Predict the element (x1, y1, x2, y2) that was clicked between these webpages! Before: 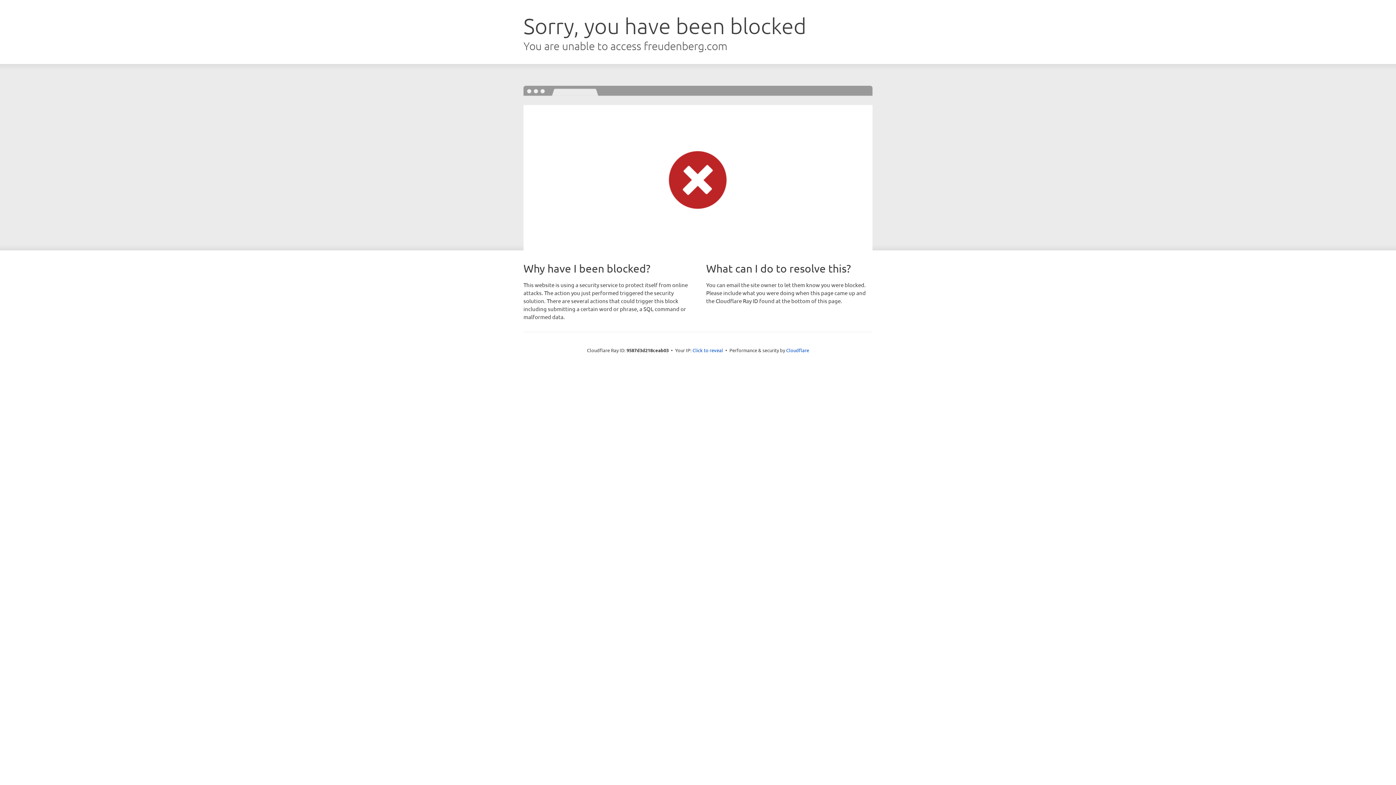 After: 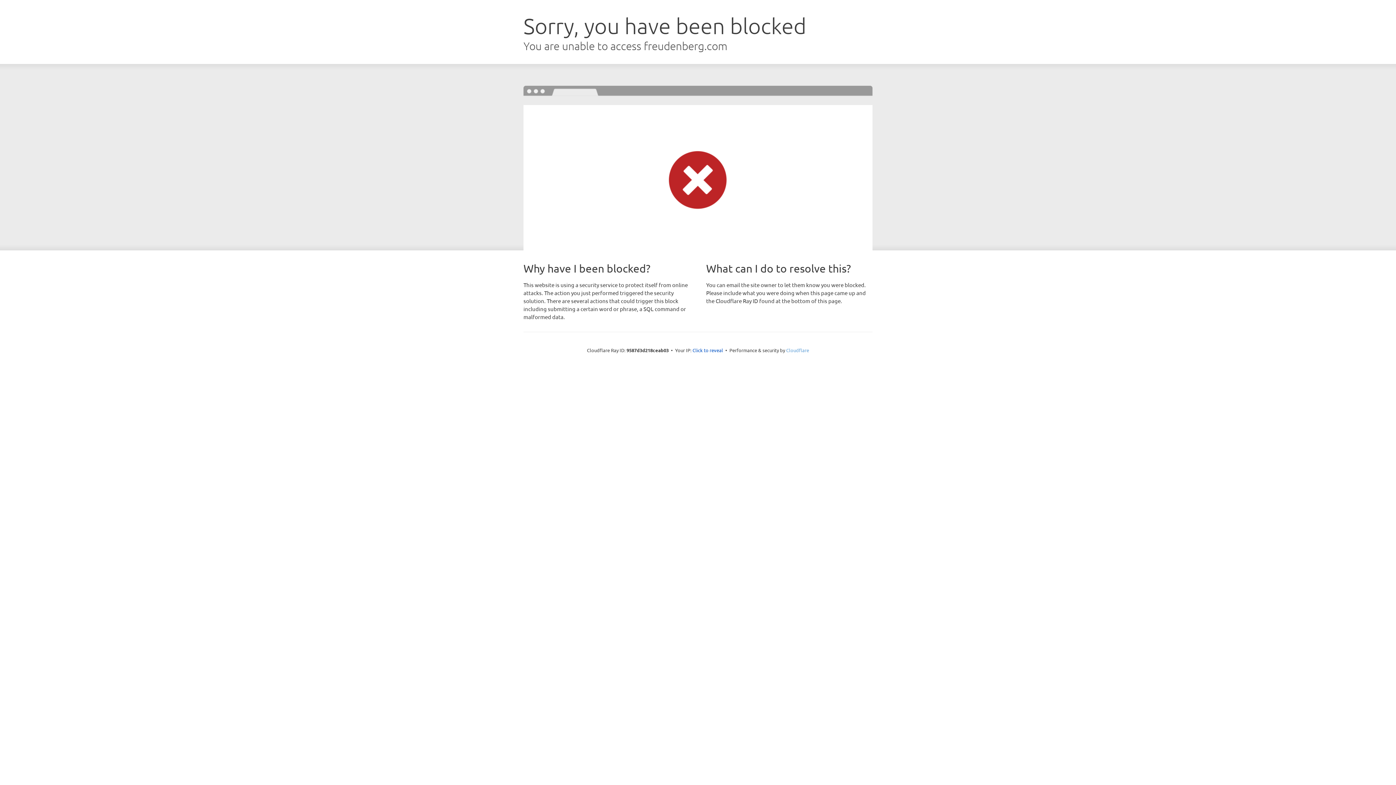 Action: label: Cloudflare bbox: (786, 347, 809, 353)